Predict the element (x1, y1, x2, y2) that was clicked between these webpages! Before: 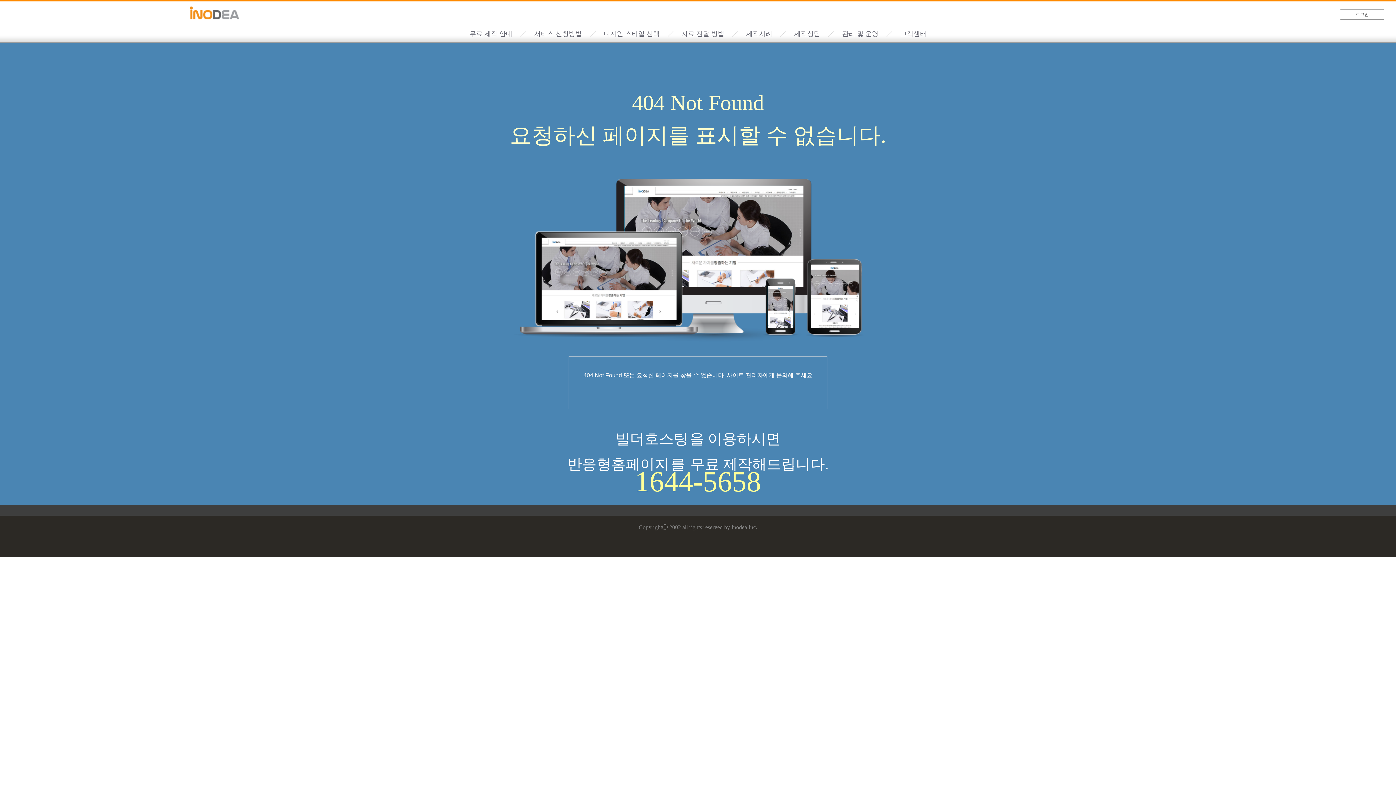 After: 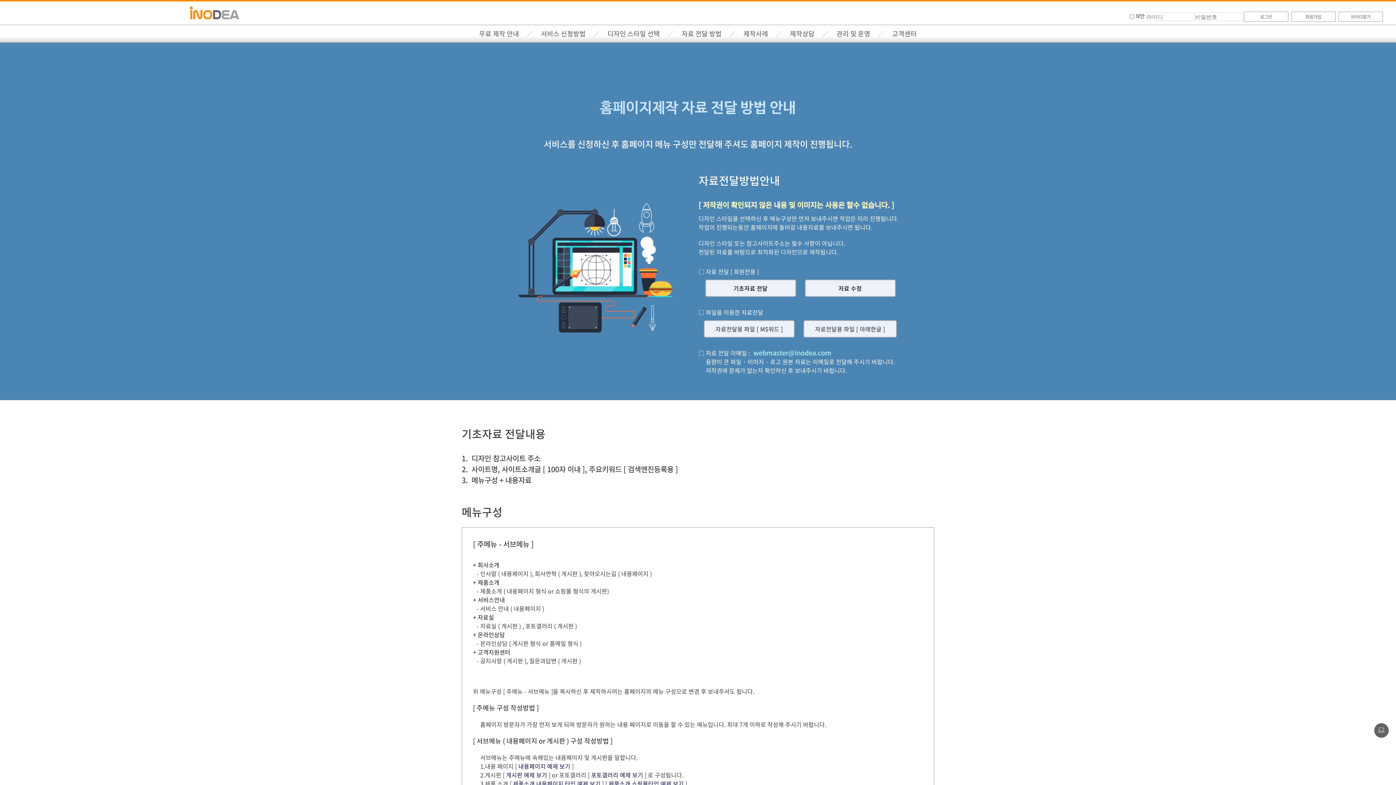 Action: bbox: (681, 30, 724, 37) label: 자료 전달 방법